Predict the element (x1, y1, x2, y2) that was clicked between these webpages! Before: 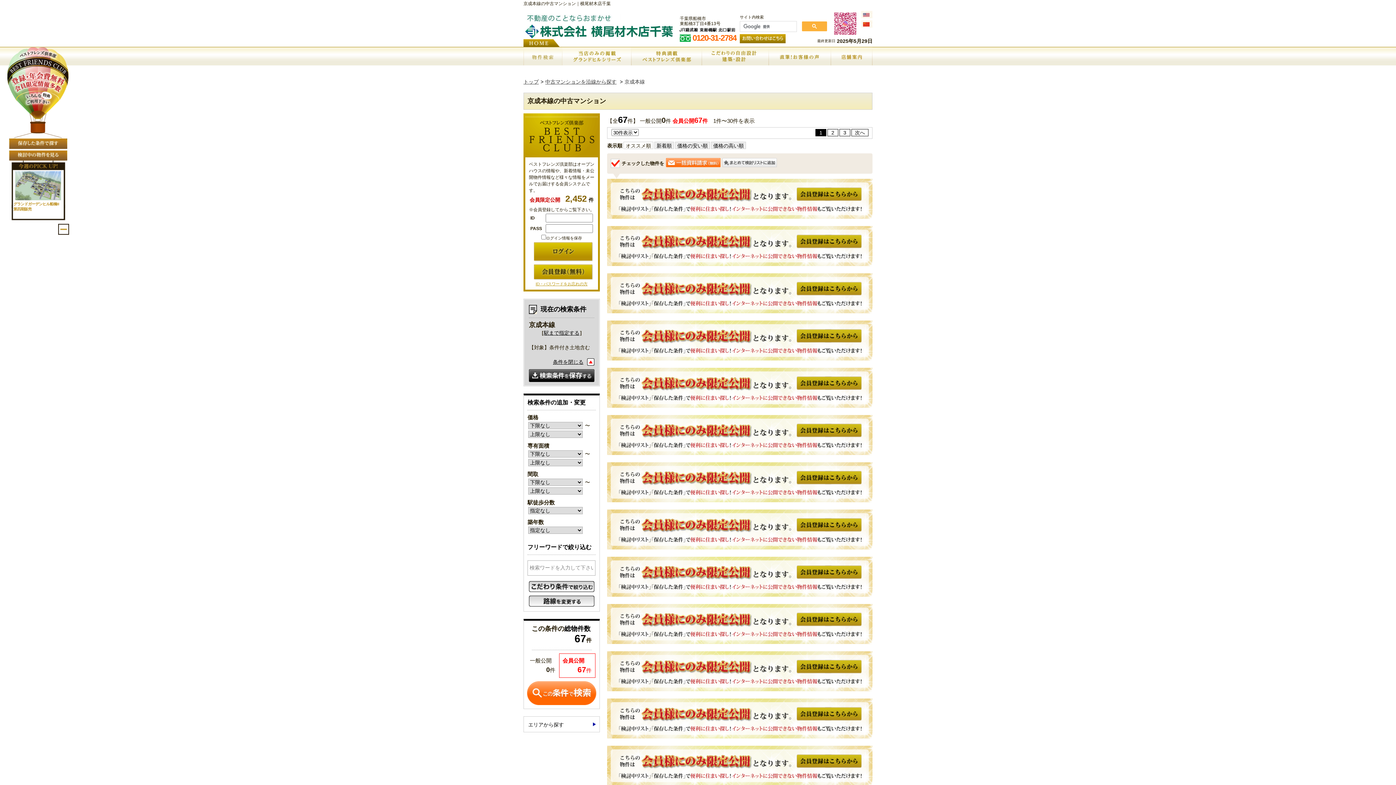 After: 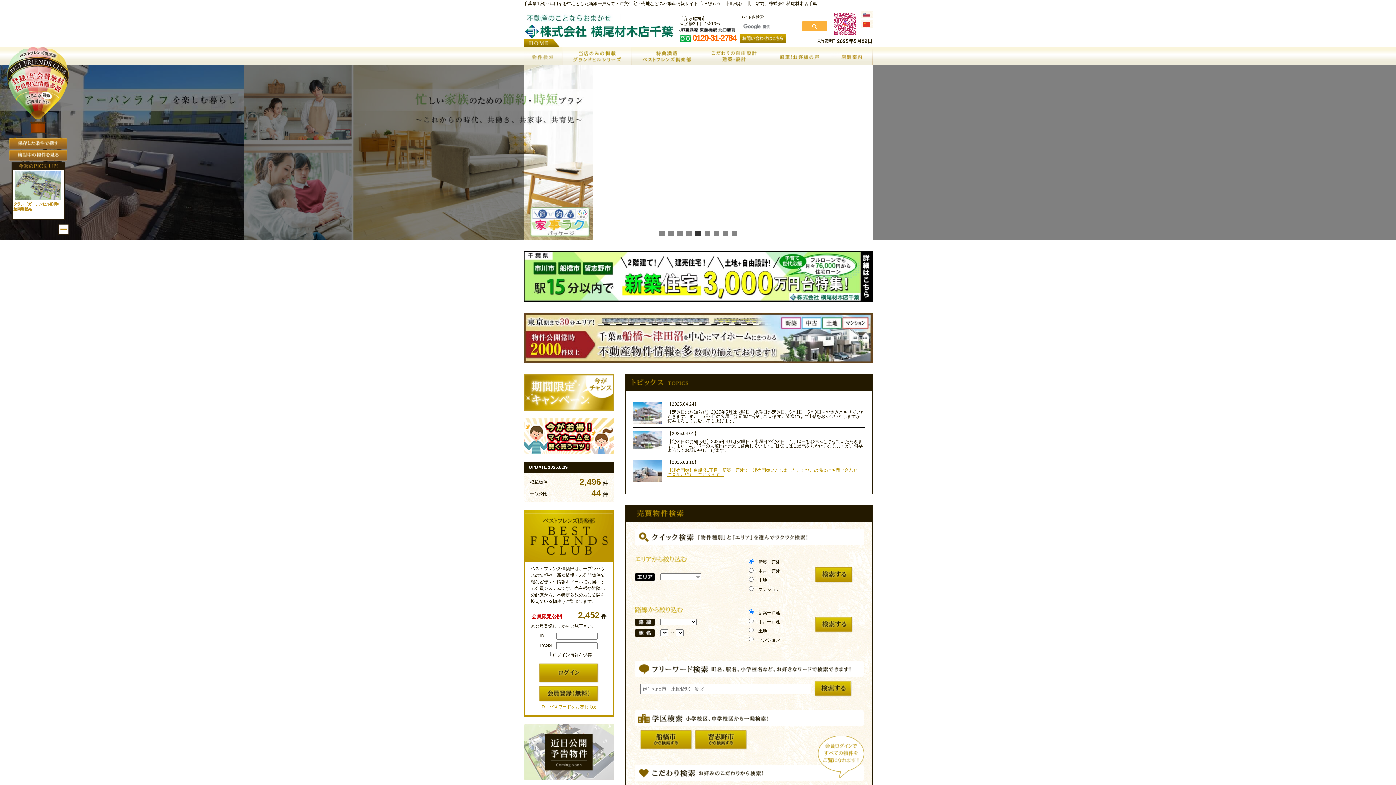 Action: bbox: (523, 78, 538, 84) label: トップ